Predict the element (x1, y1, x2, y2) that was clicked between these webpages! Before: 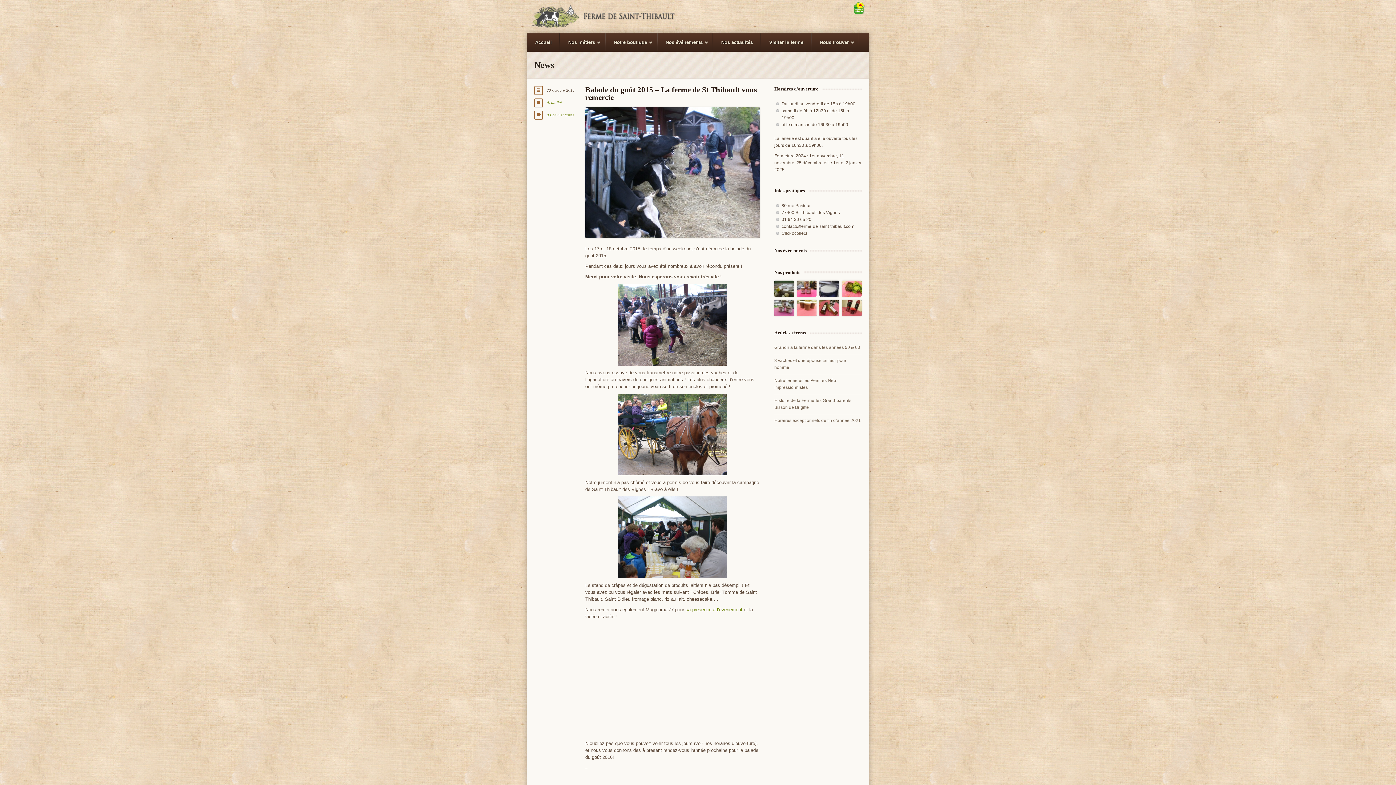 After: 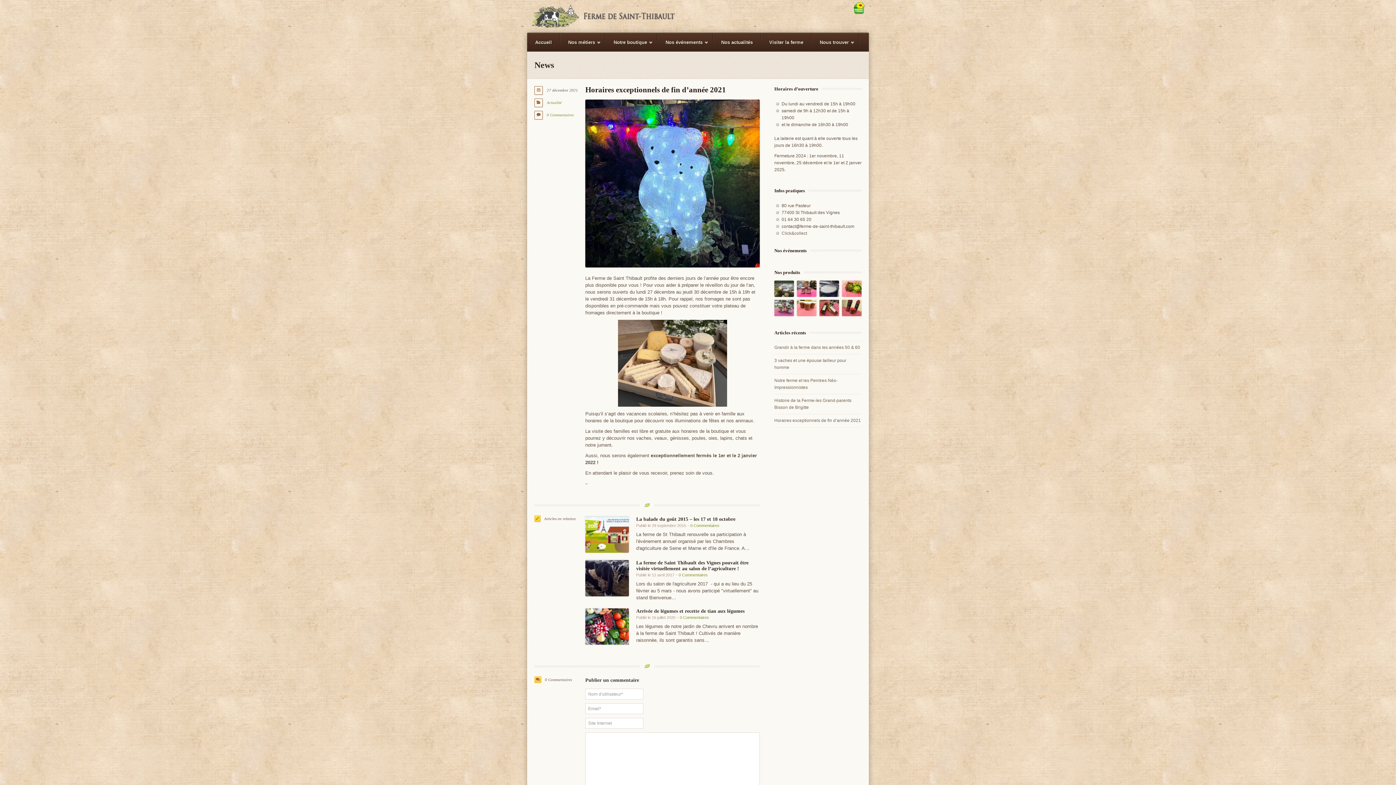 Action: bbox: (774, 417, 861, 427) label: Horaires exceptionnels de fin d’année 2021